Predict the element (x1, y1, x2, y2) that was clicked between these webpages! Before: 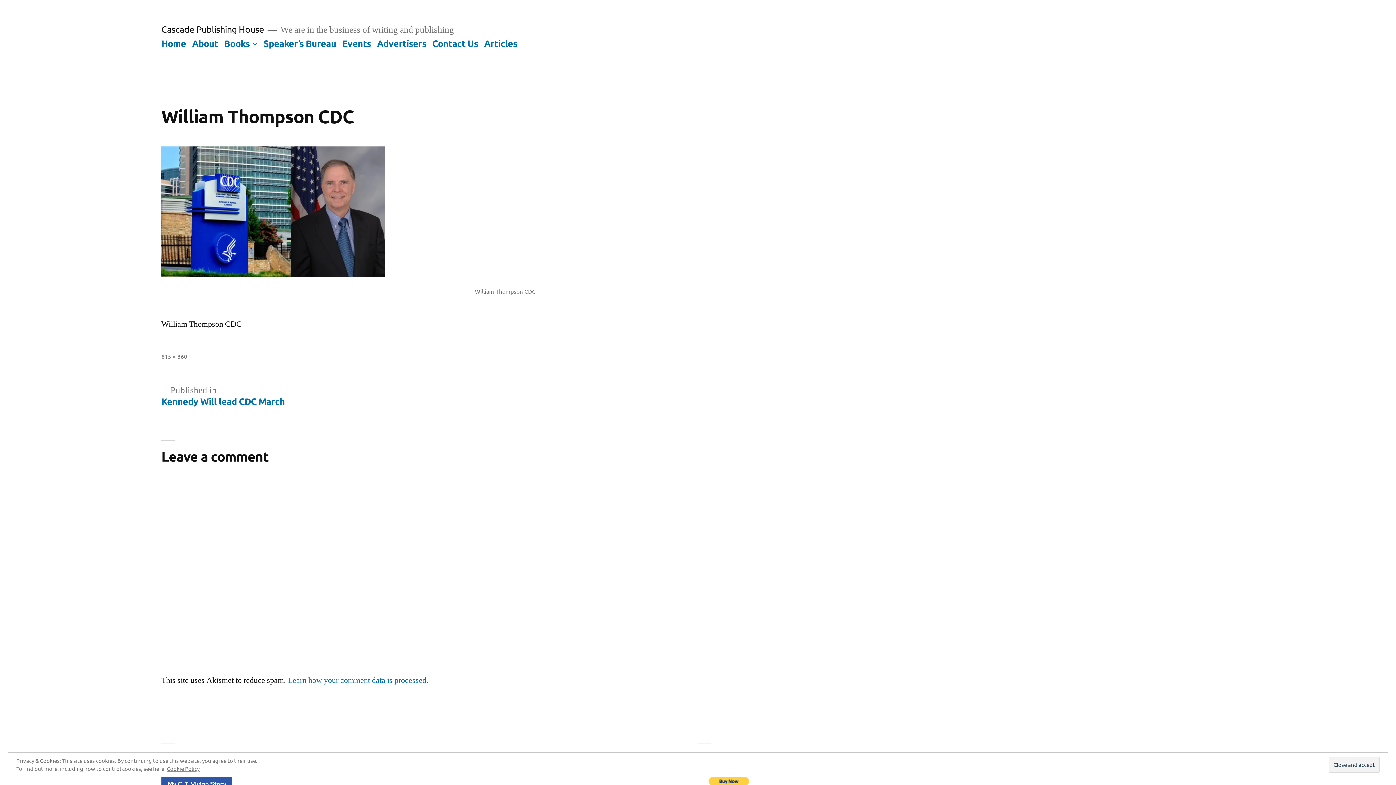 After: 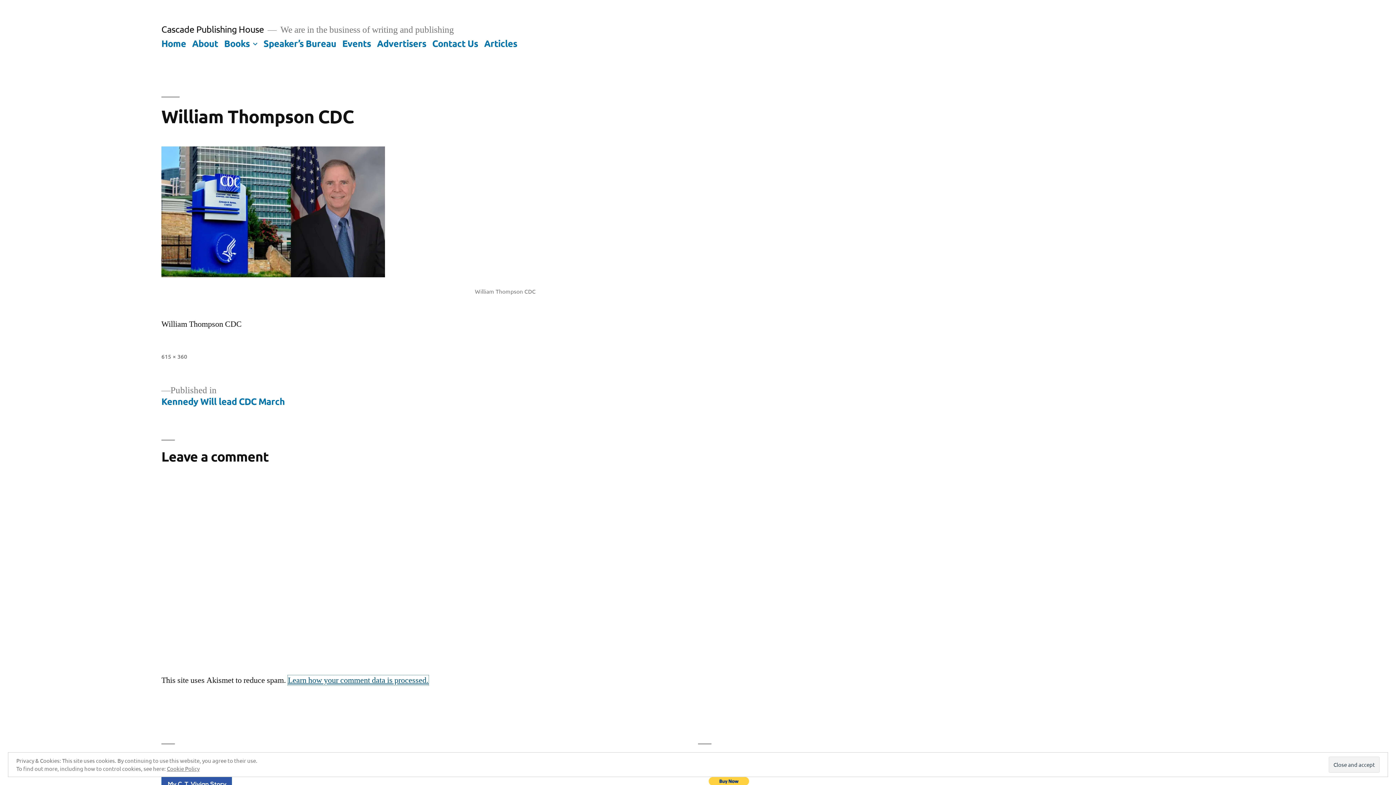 Action: label: Learn how your comment data is processed. bbox: (288, 675, 428, 685)